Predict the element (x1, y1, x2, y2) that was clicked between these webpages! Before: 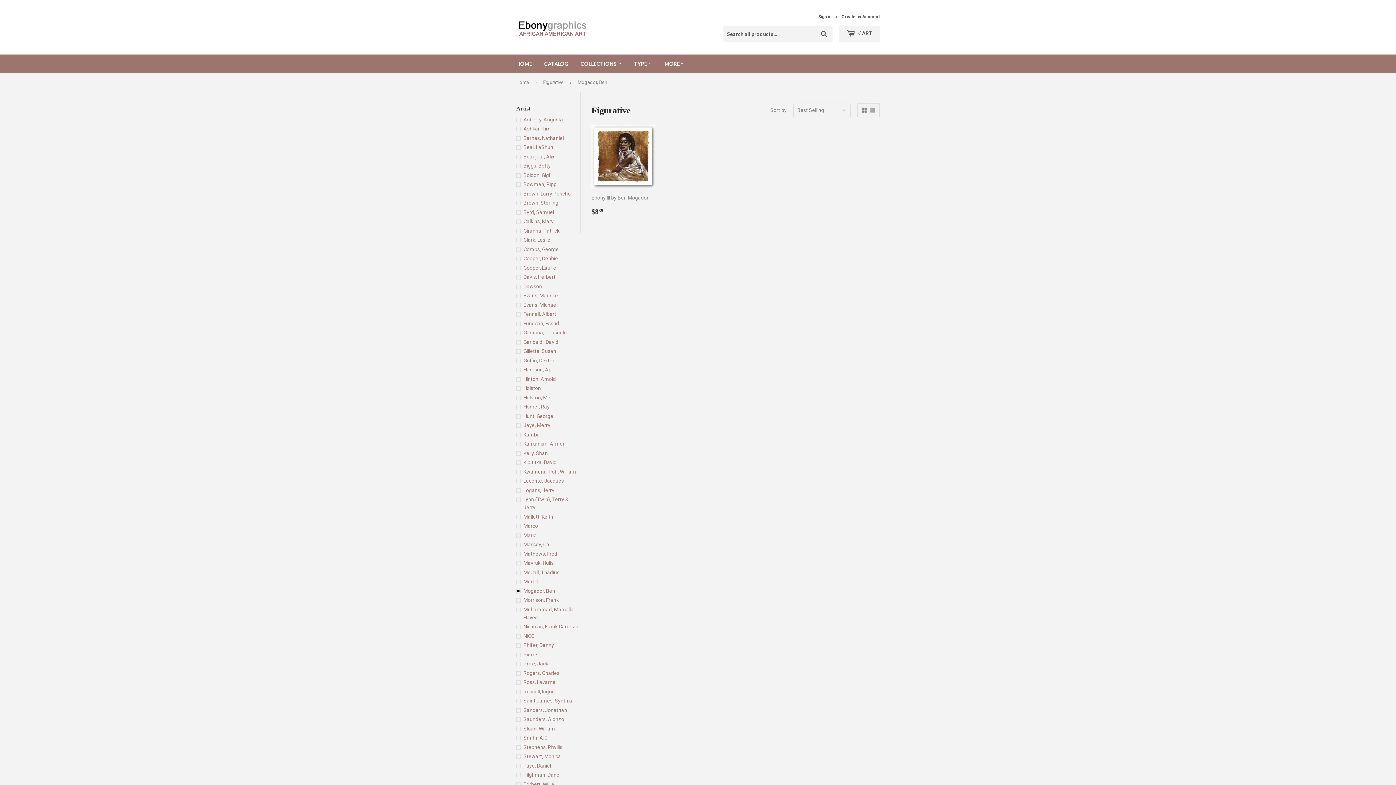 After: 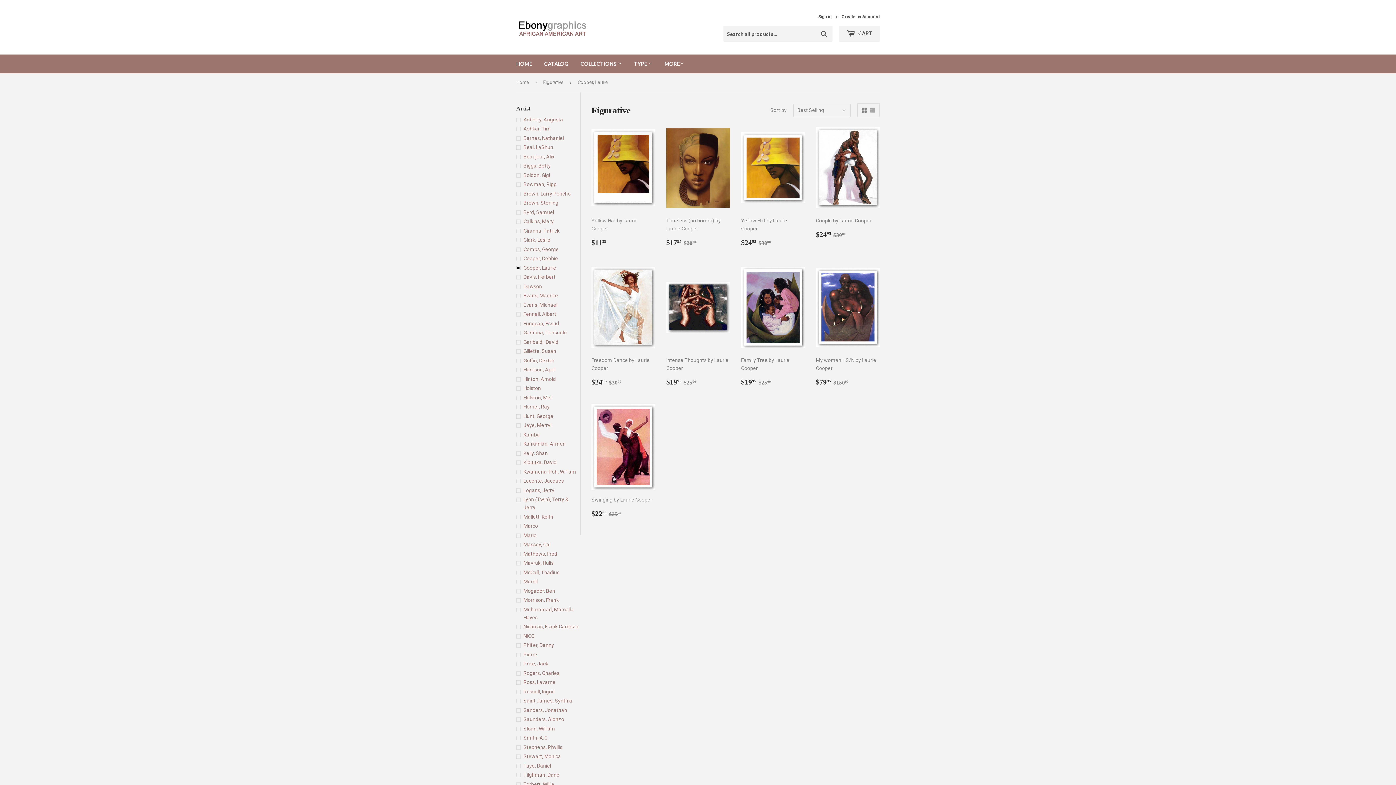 Action: bbox: (516, 263, 580, 271) label: Cooper, Laurie